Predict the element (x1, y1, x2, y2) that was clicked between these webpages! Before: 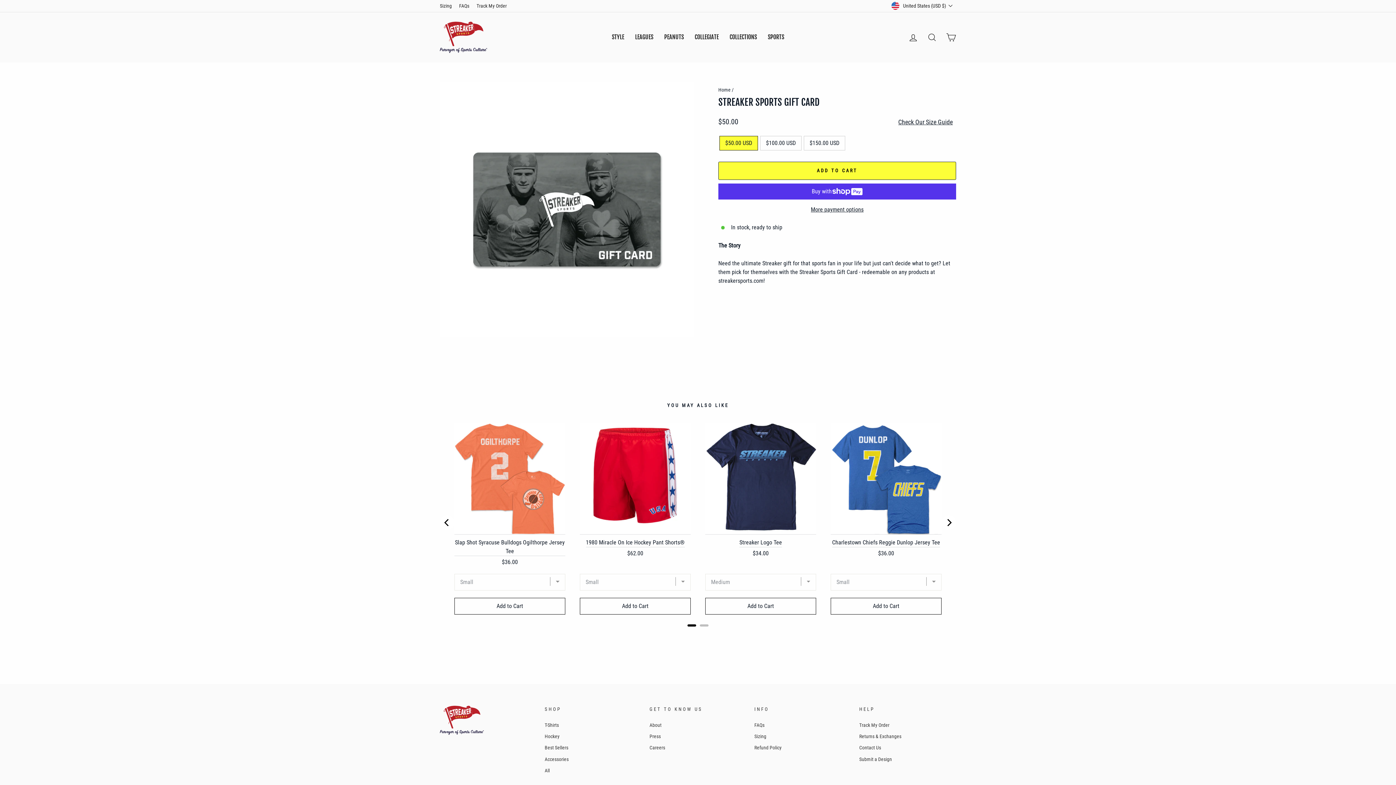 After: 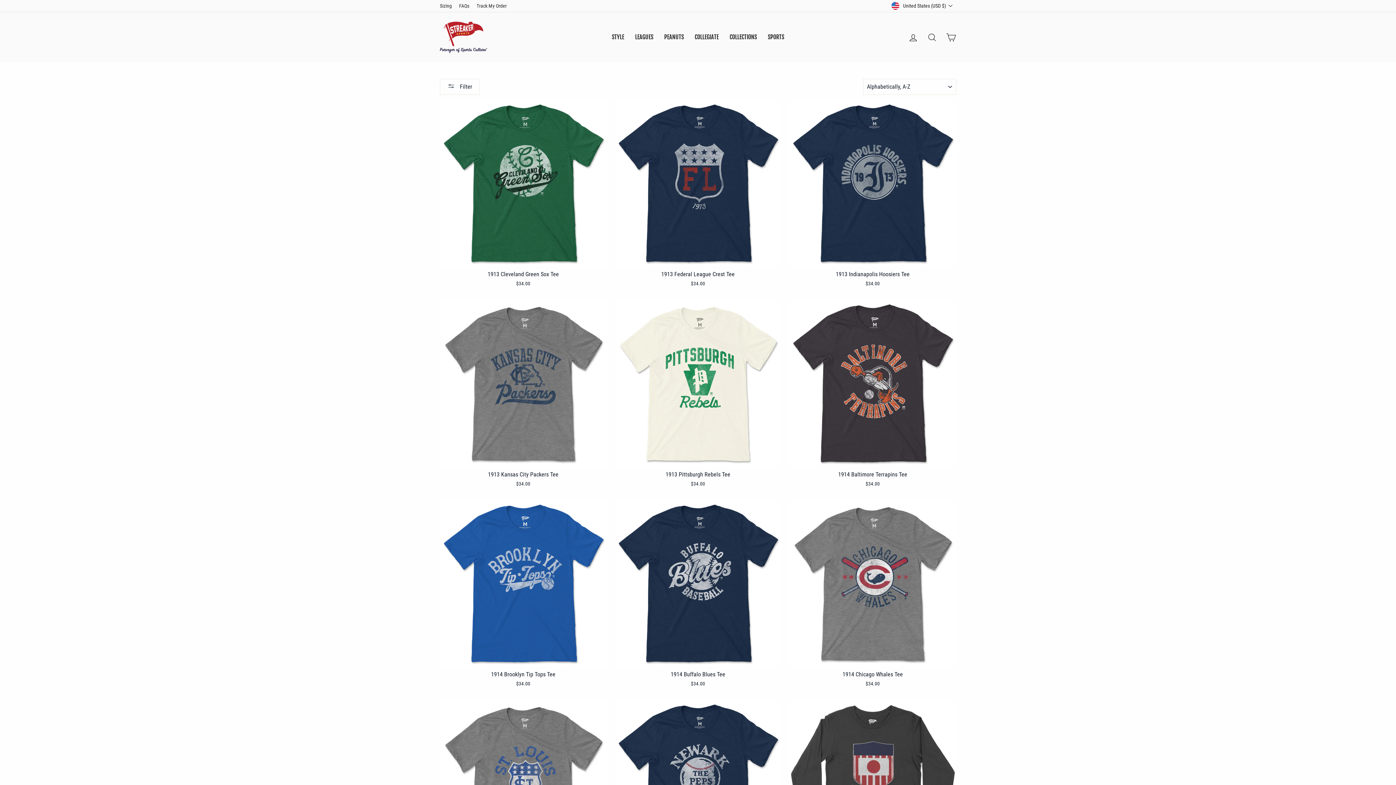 Action: bbox: (544, 525, 549, 535) label: All